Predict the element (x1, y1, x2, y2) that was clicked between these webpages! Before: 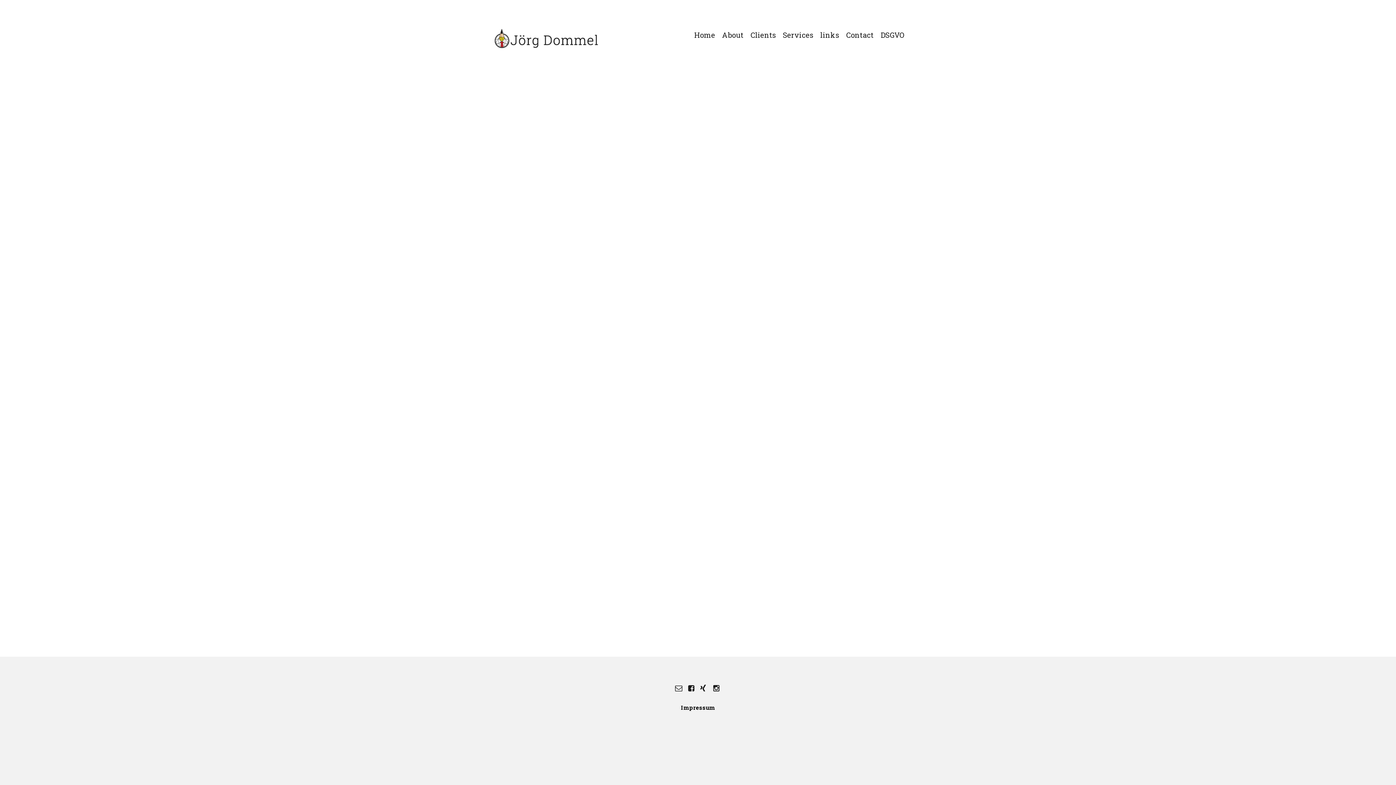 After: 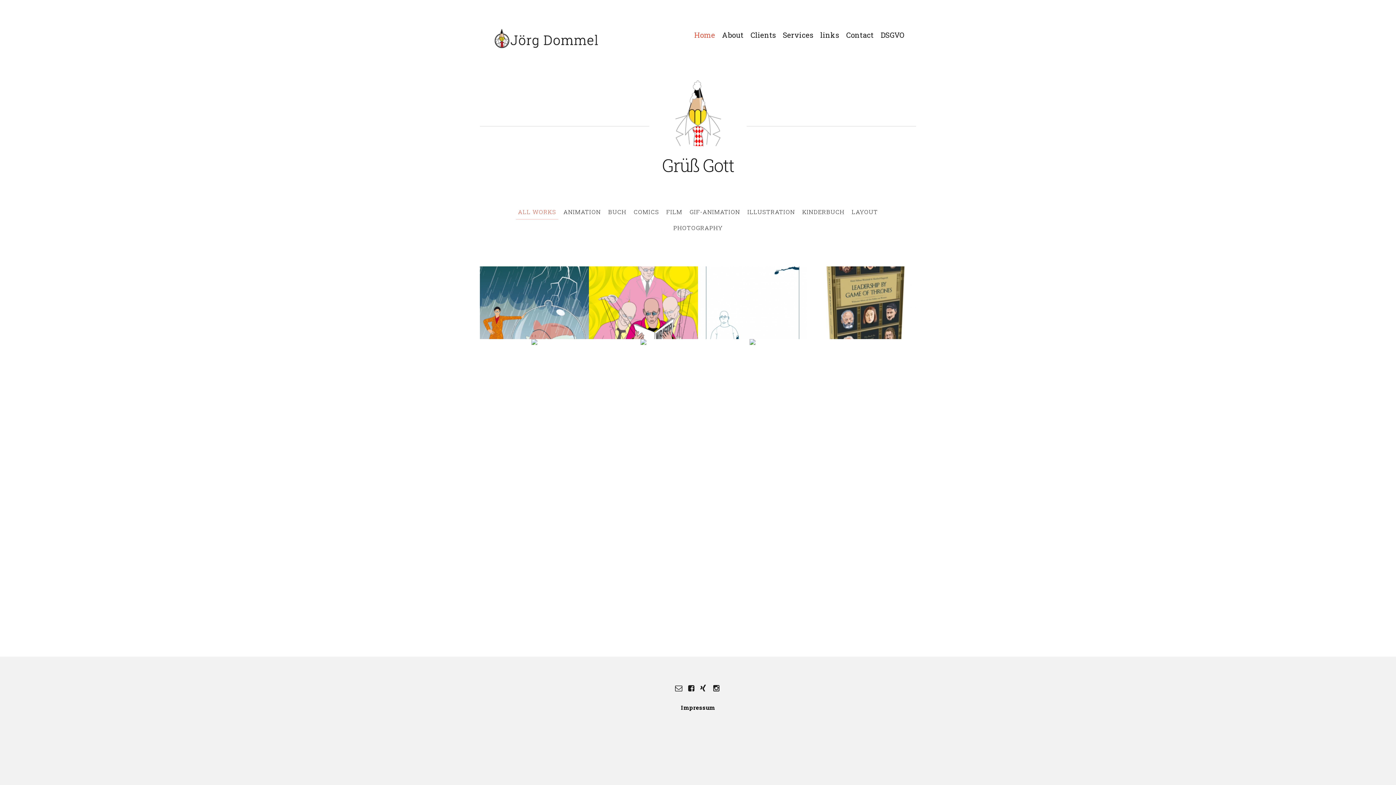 Action: bbox: (490, 36, 602, 54)